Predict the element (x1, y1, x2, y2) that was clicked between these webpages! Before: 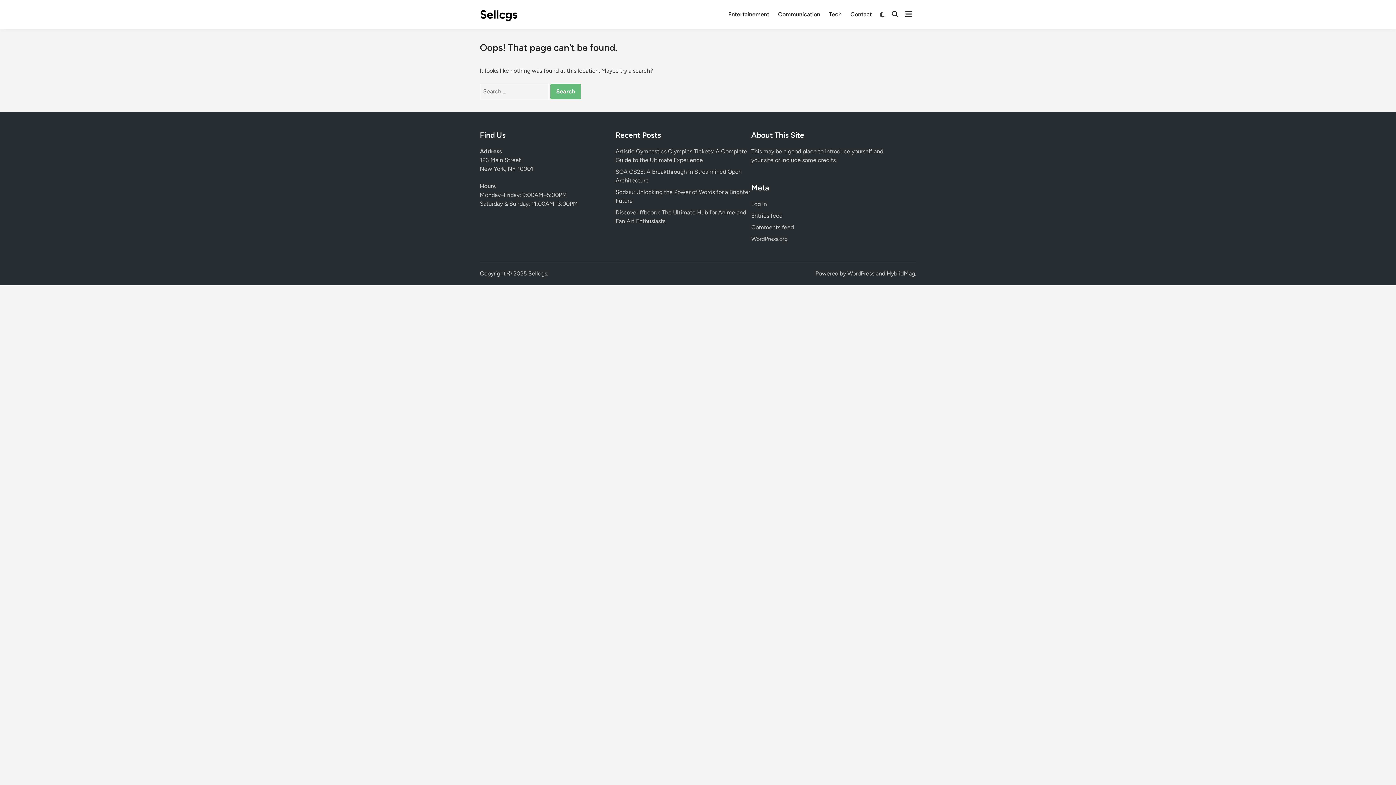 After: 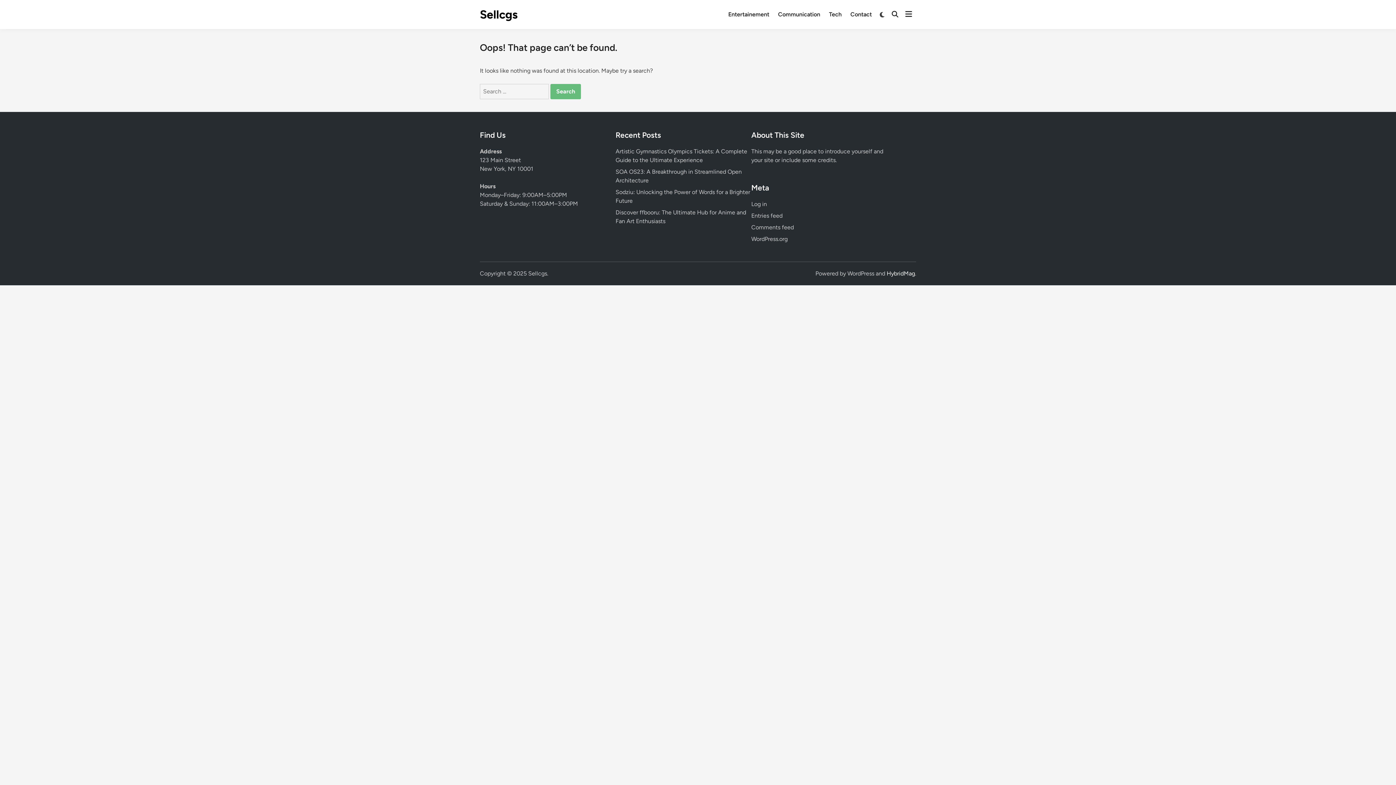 Action: bbox: (886, 270, 915, 277) label: HybridMag